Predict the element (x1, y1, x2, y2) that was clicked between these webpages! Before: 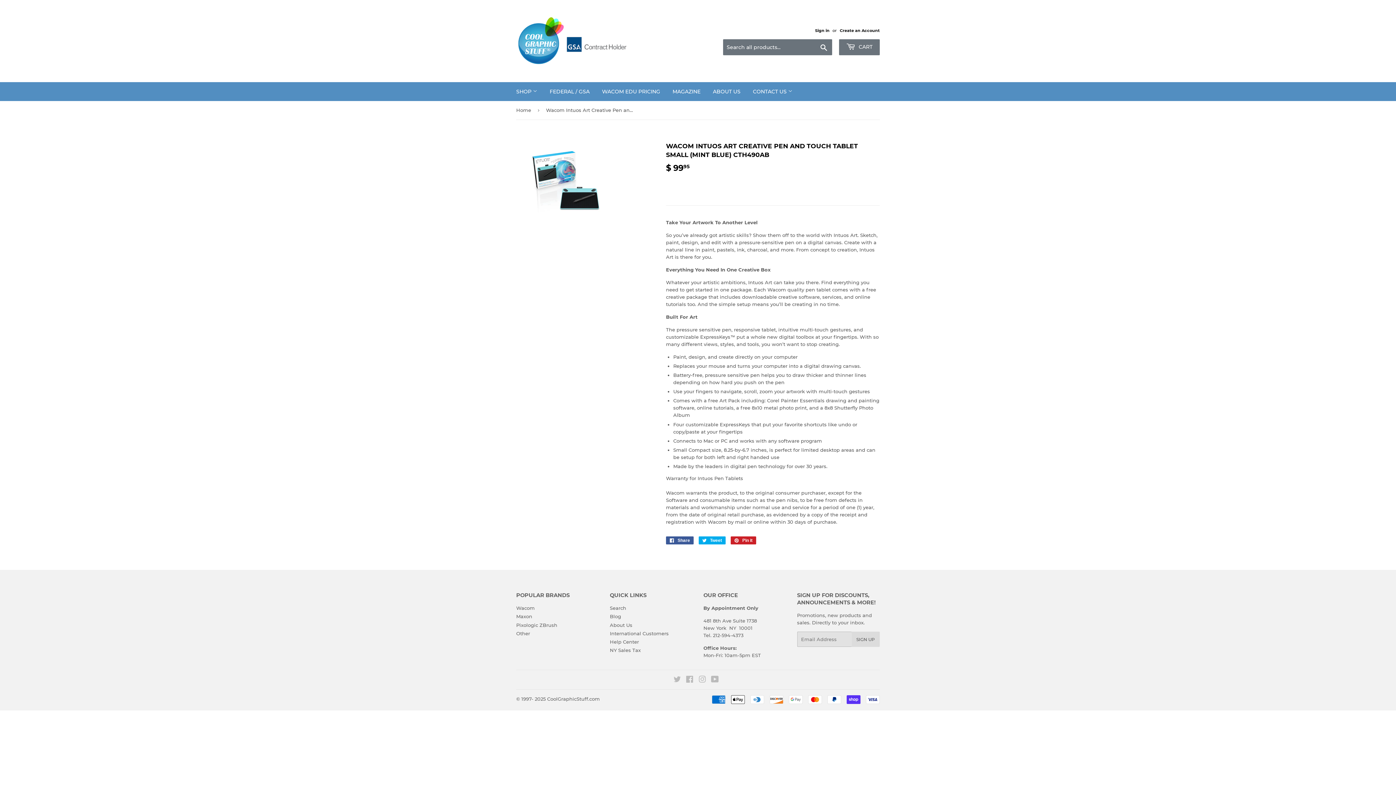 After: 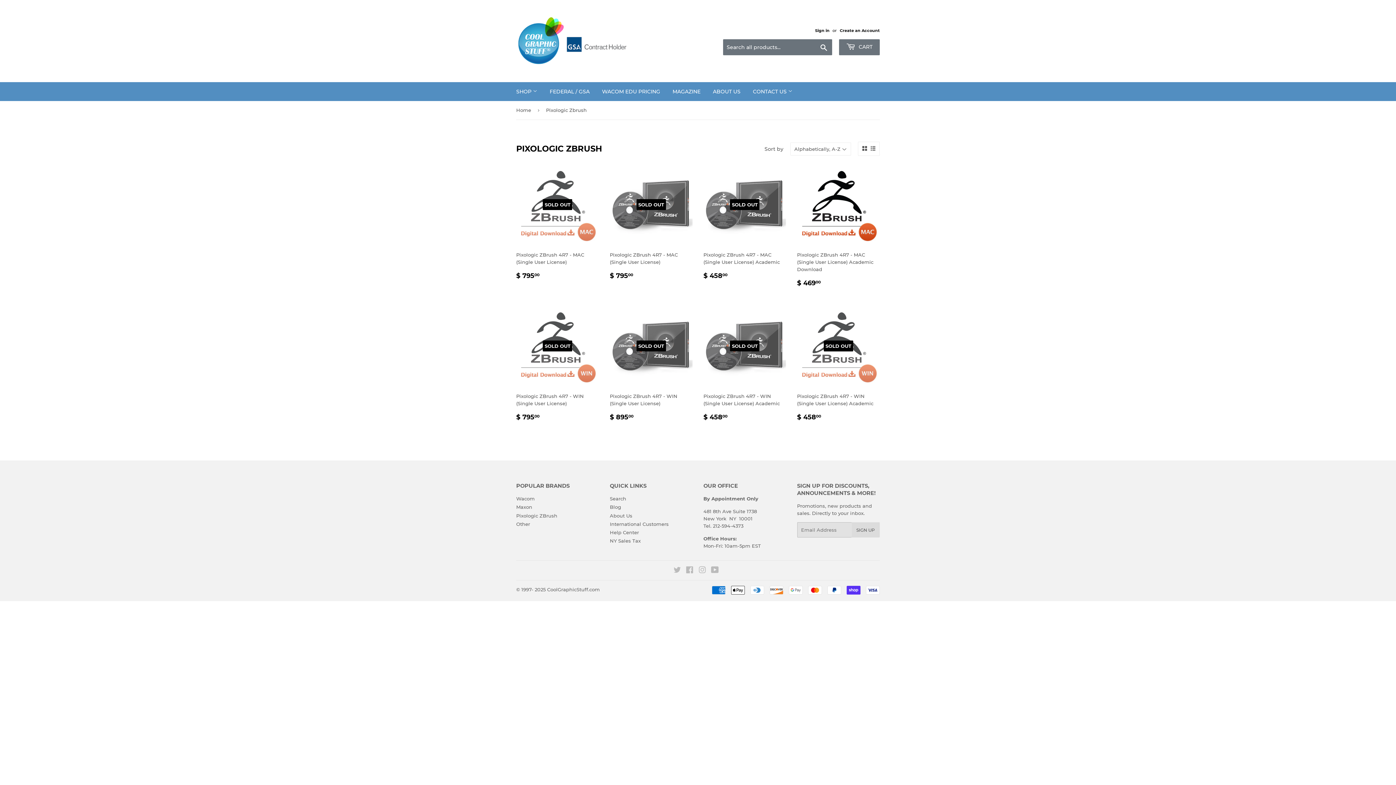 Action: label: Pixologic ZBrush bbox: (516, 622, 557, 628)